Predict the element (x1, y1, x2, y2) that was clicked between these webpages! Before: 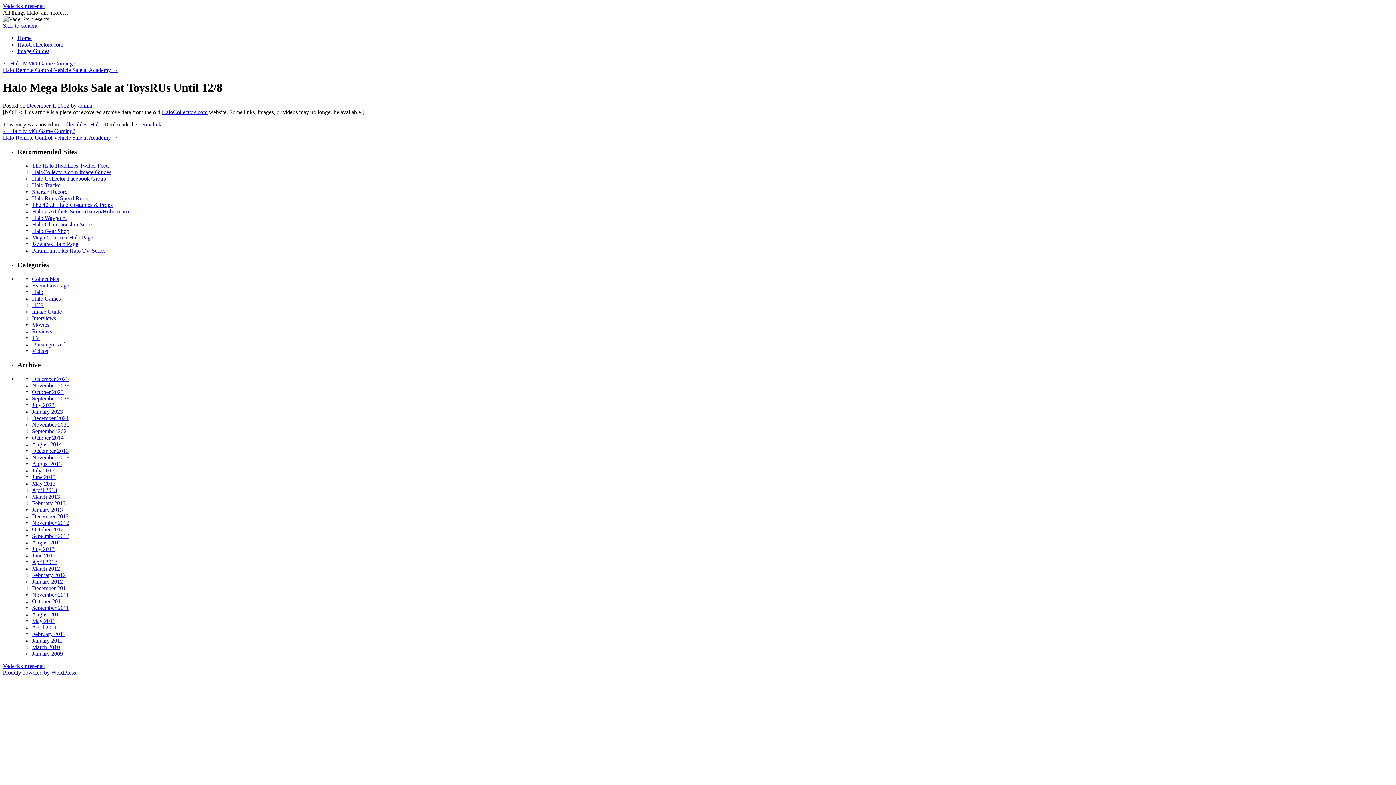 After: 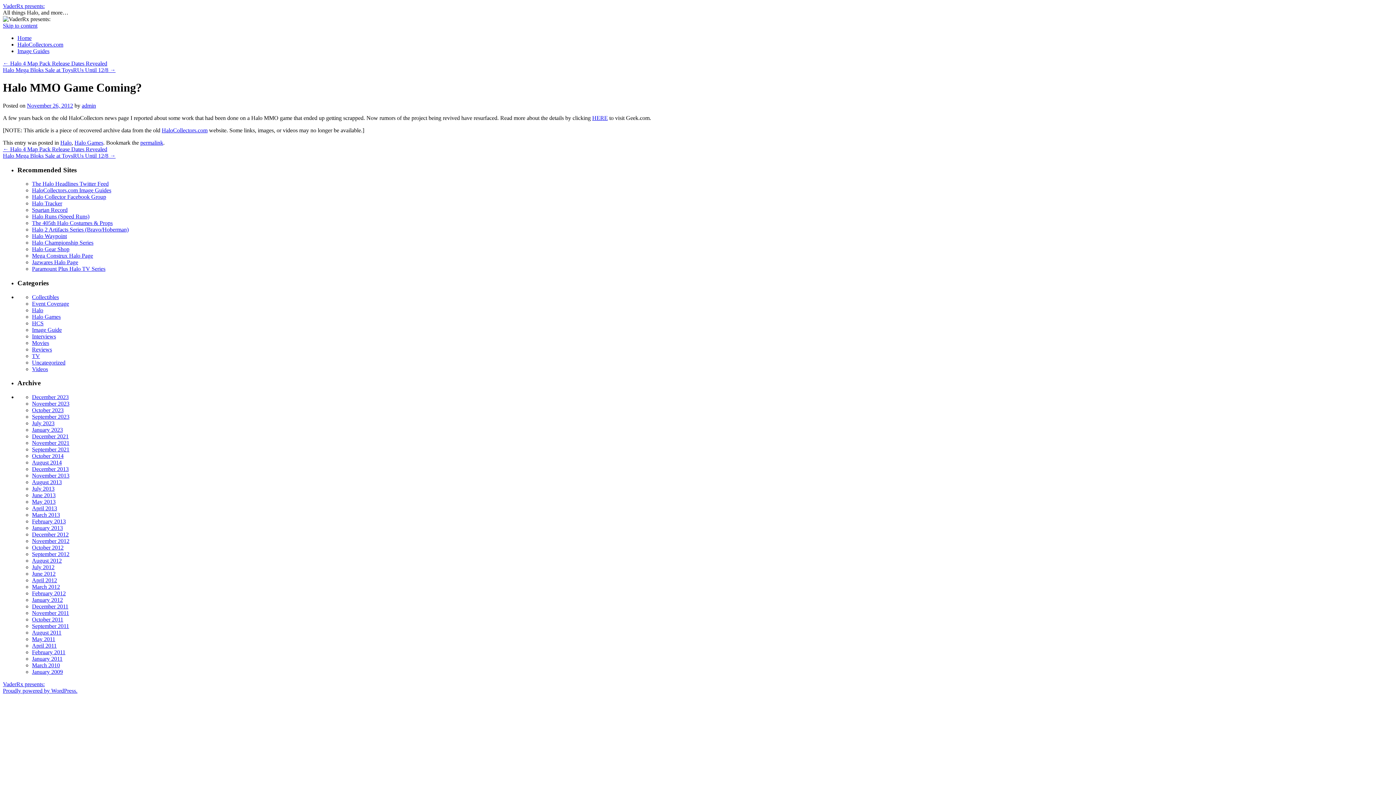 Action: bbox: (2, 127, 75, 134) label: ← Halo MMO Game Coming?